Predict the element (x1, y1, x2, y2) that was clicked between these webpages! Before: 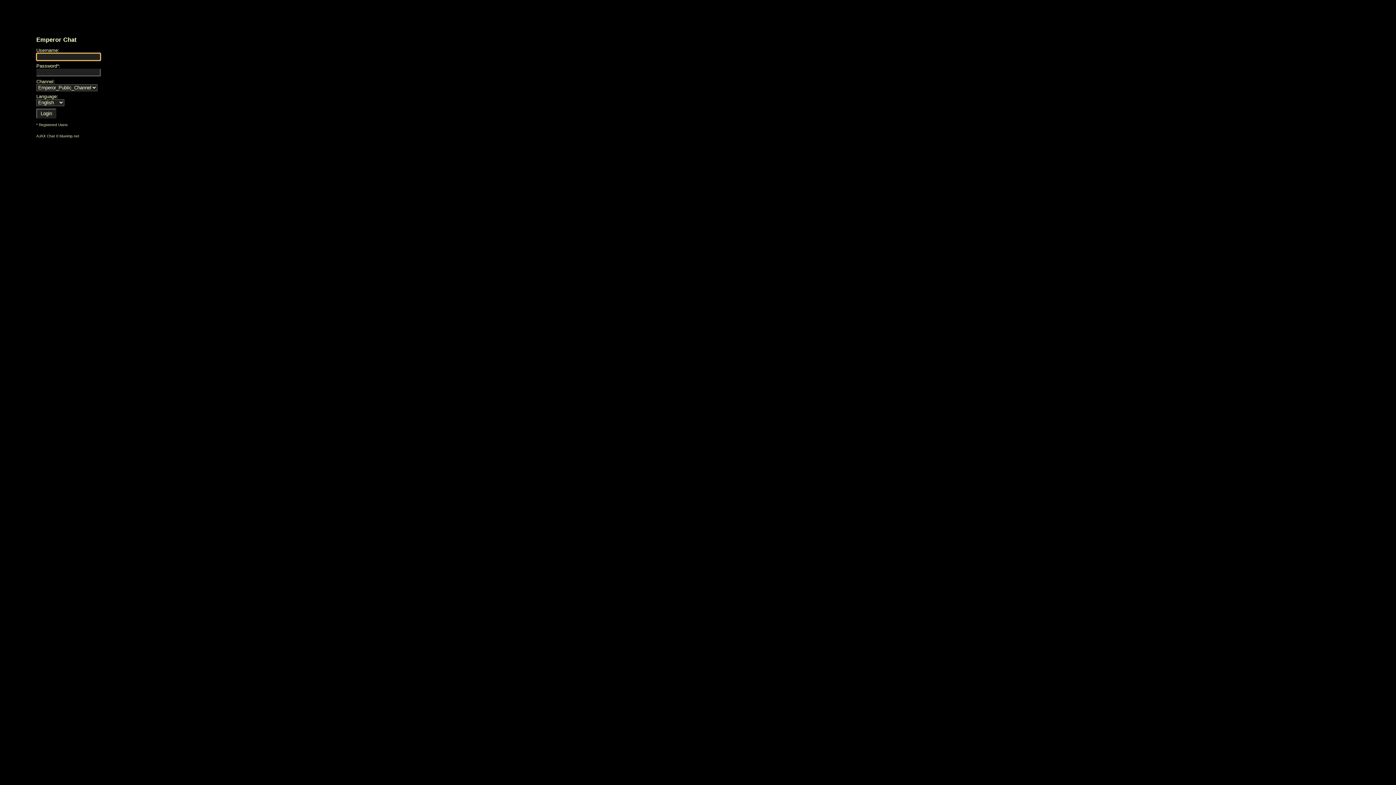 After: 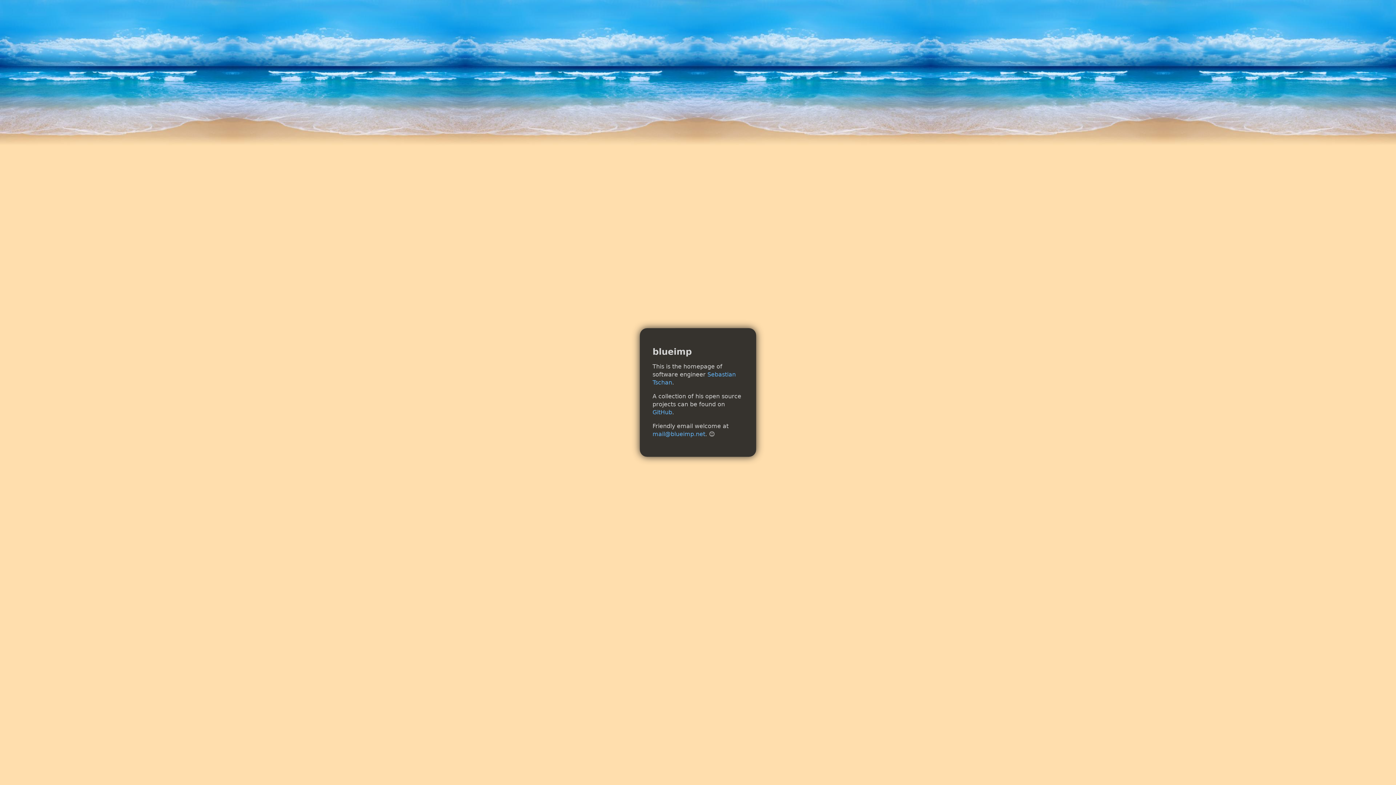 Action: bbox: (59, 134, 79, 138) label: blueimp.net